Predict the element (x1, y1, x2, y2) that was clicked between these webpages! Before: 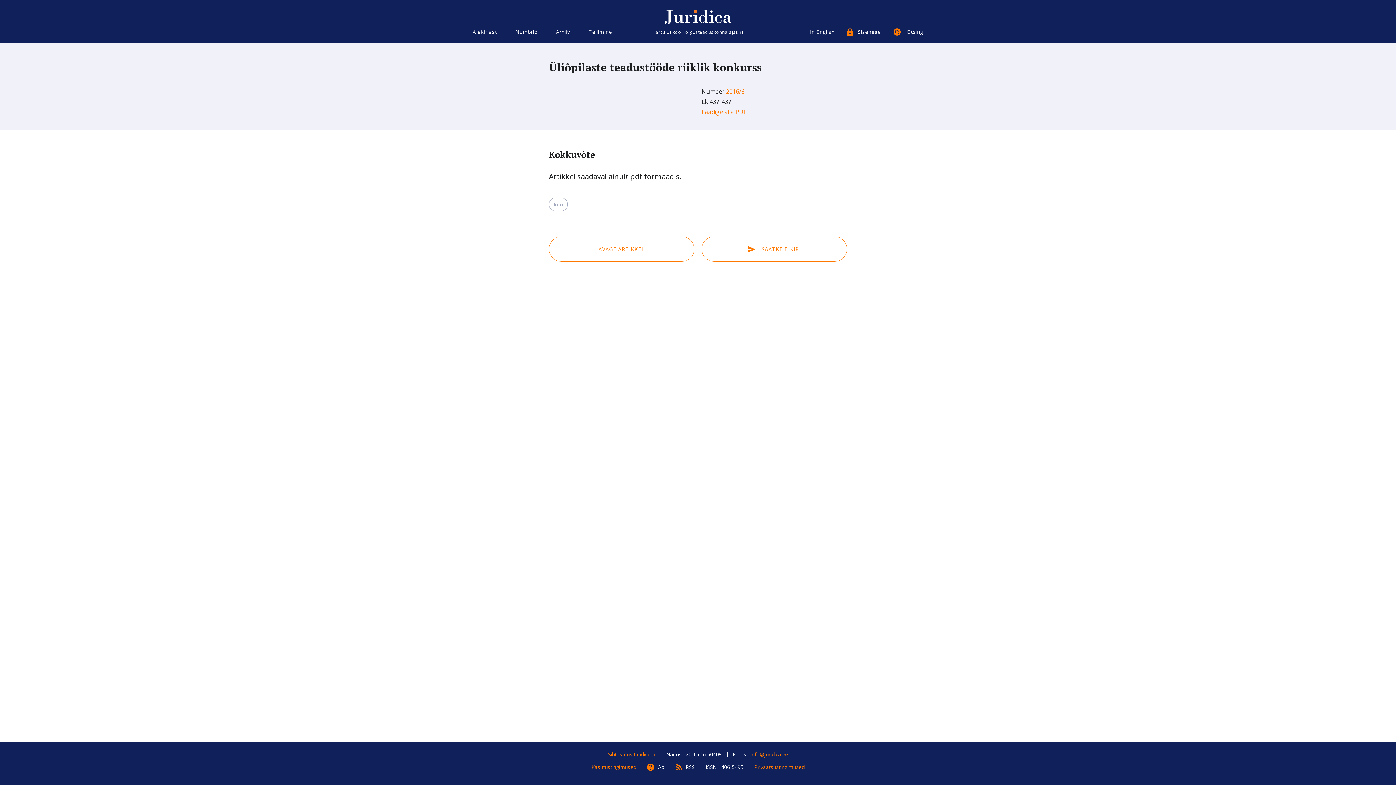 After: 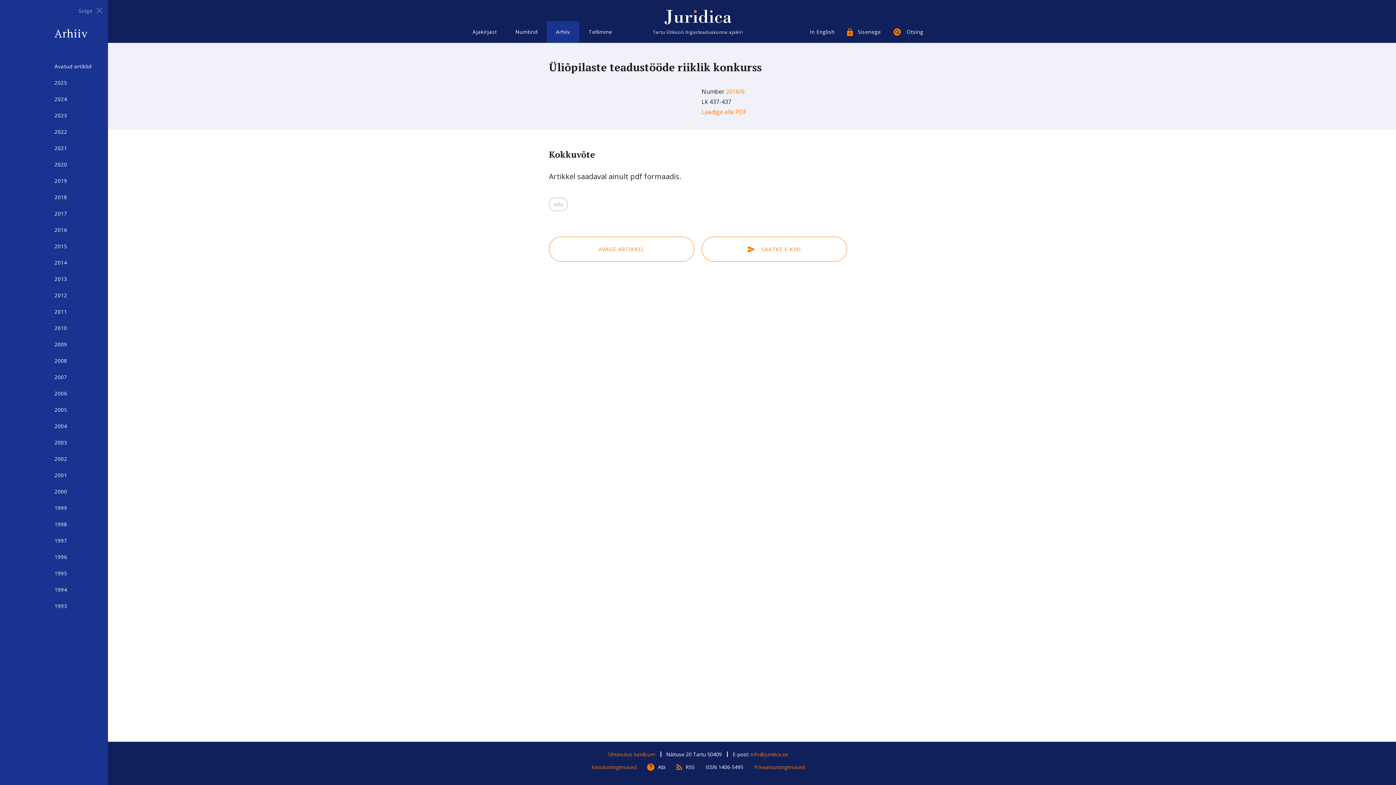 Action: label: Arhiiv bbox: (556, 28, 570, 35)